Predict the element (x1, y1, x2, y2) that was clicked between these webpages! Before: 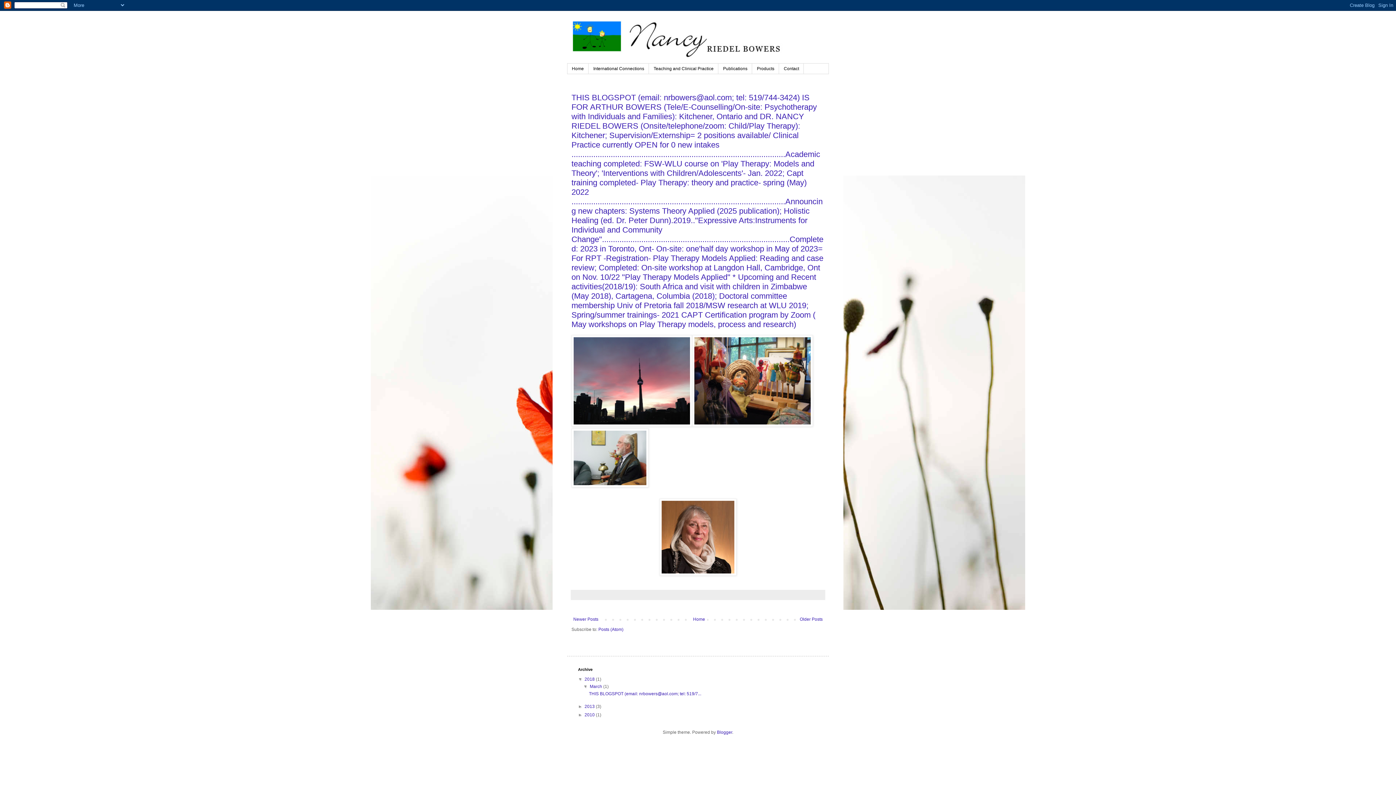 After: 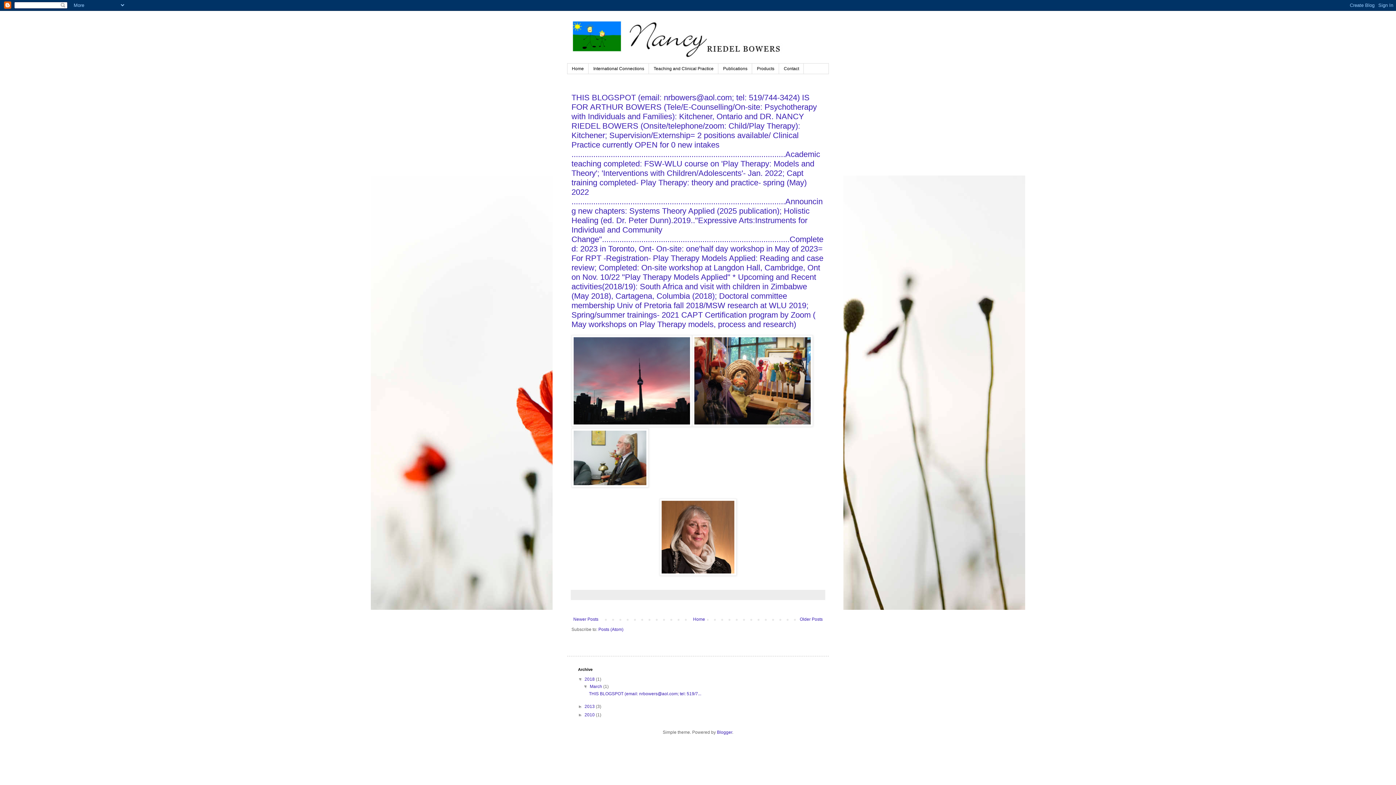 Action: bbox: (584, 676, 596, 682) label: 2018 